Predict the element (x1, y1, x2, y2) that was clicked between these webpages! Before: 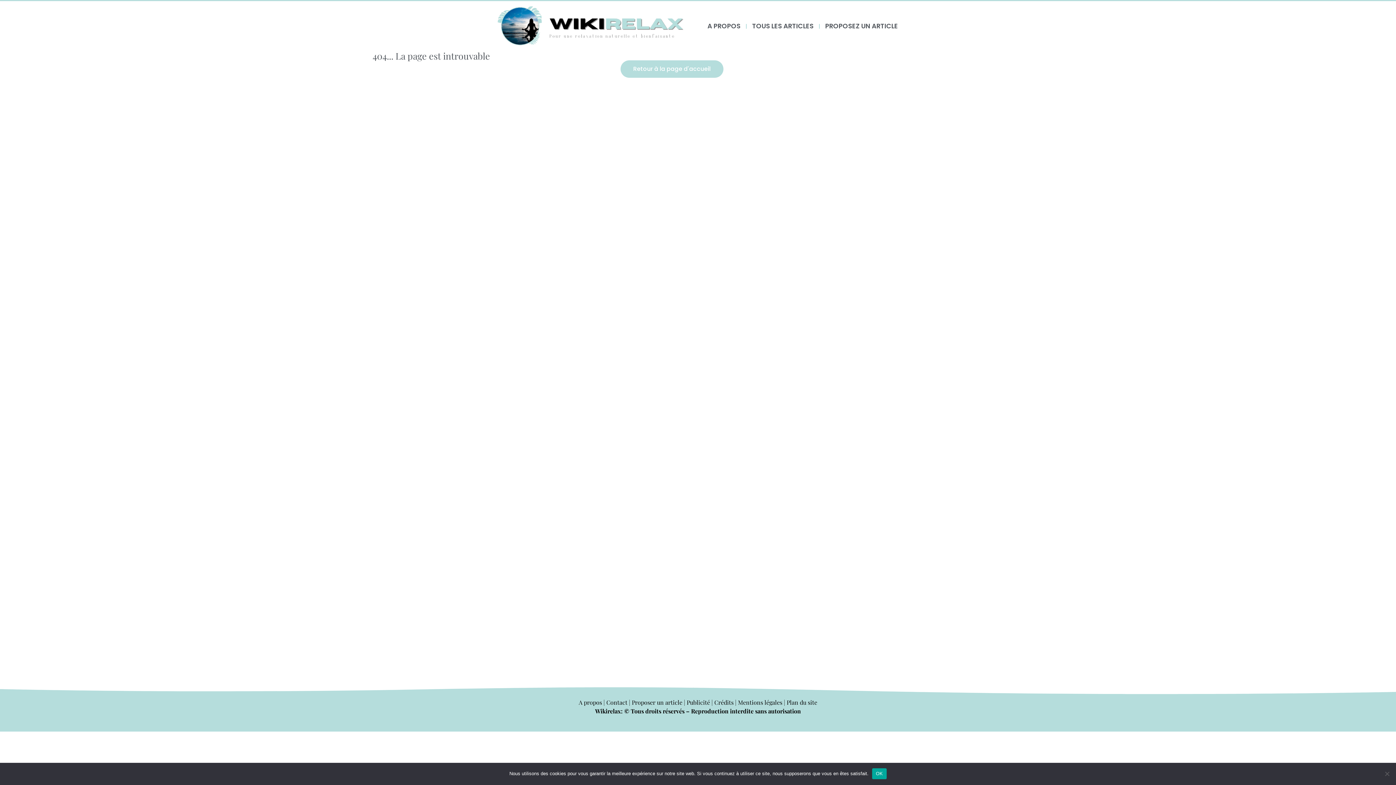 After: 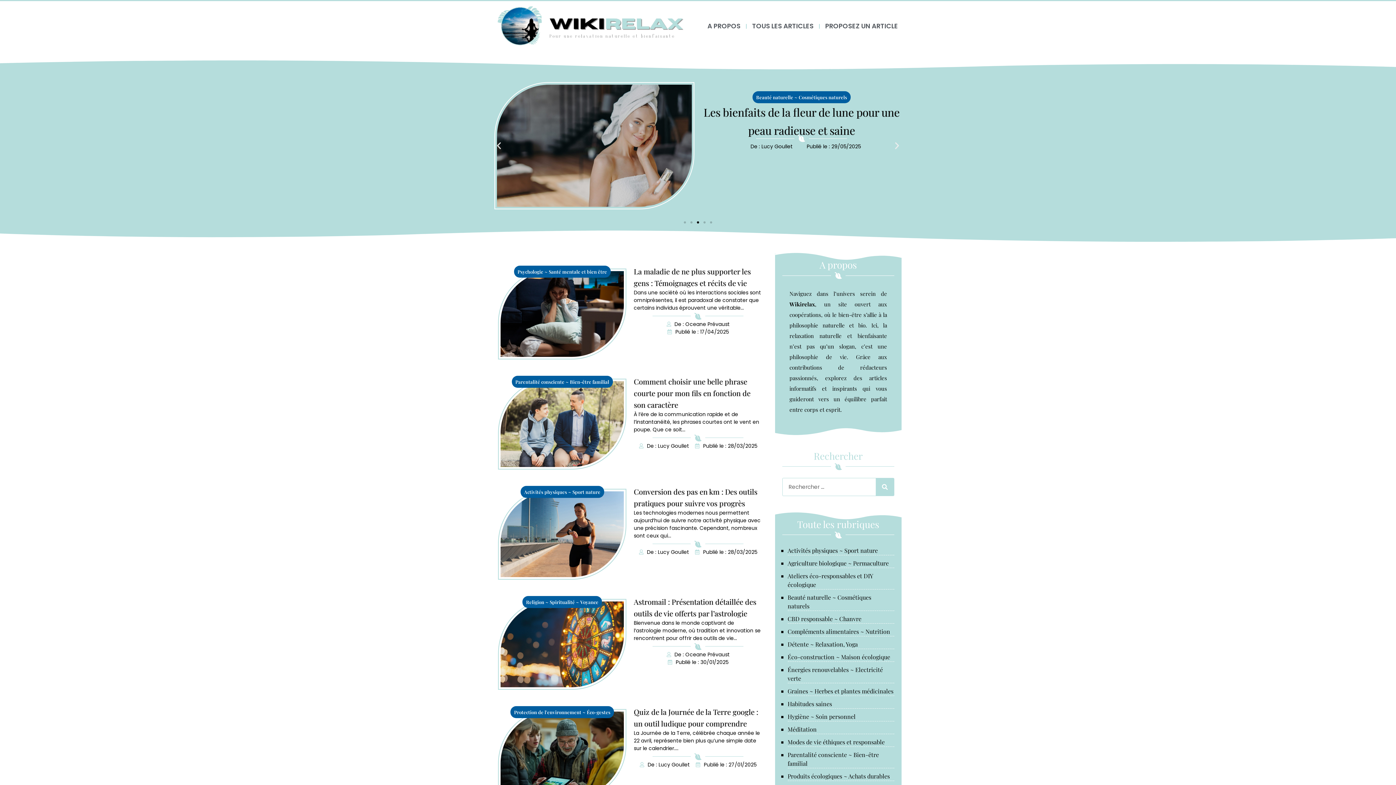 Action: bbox: (494, 4, 698, 47)